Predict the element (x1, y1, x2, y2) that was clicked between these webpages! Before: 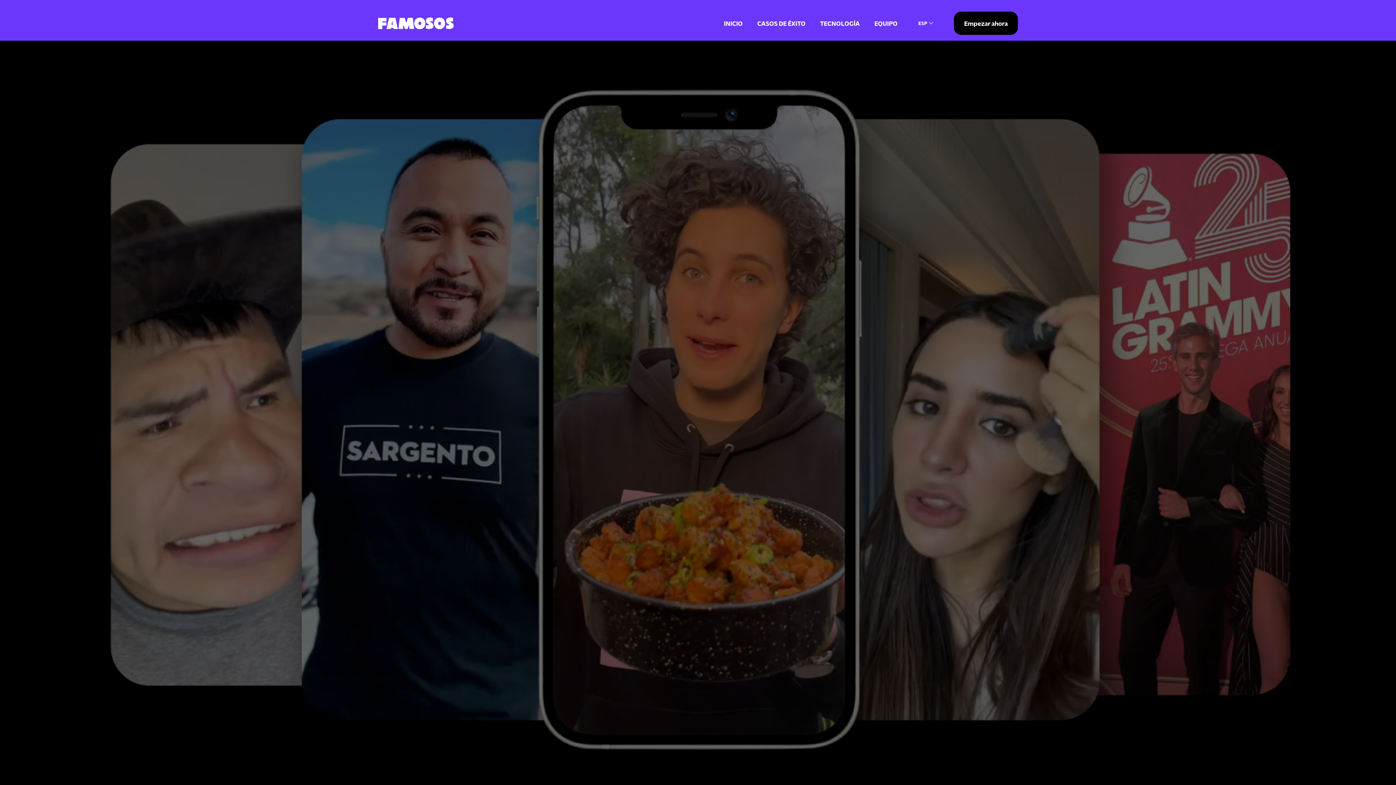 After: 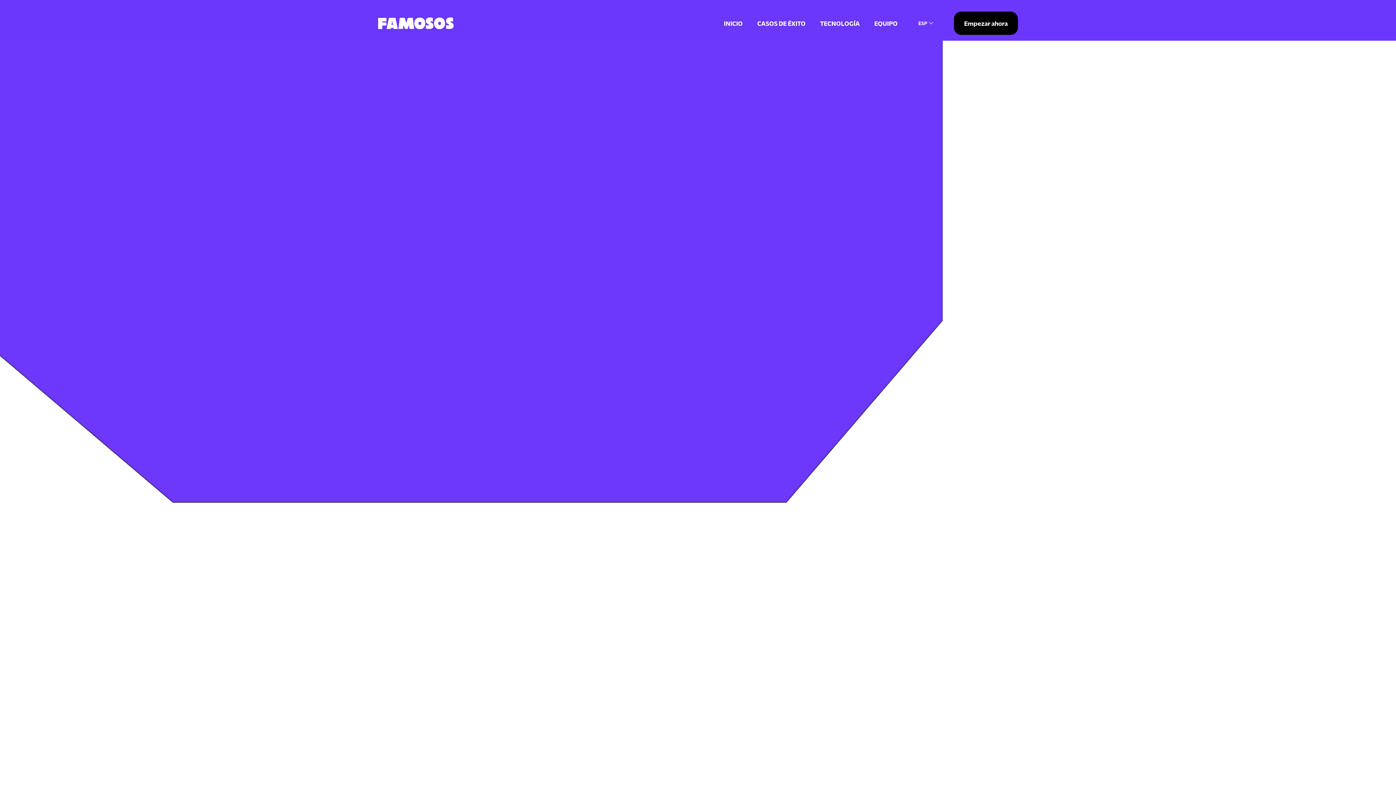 Action: label: TECNOLOGÍA bbox: (820, 18, 860, 28)